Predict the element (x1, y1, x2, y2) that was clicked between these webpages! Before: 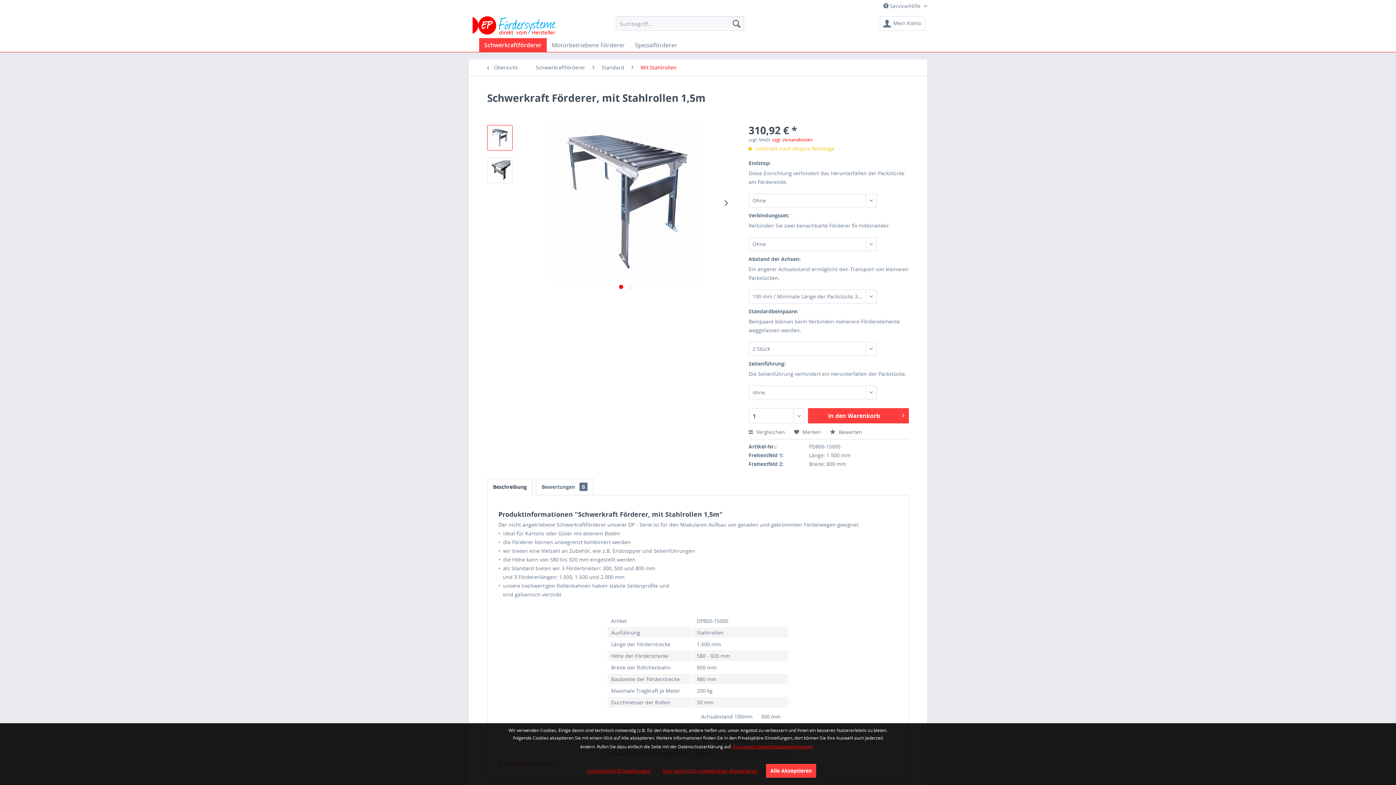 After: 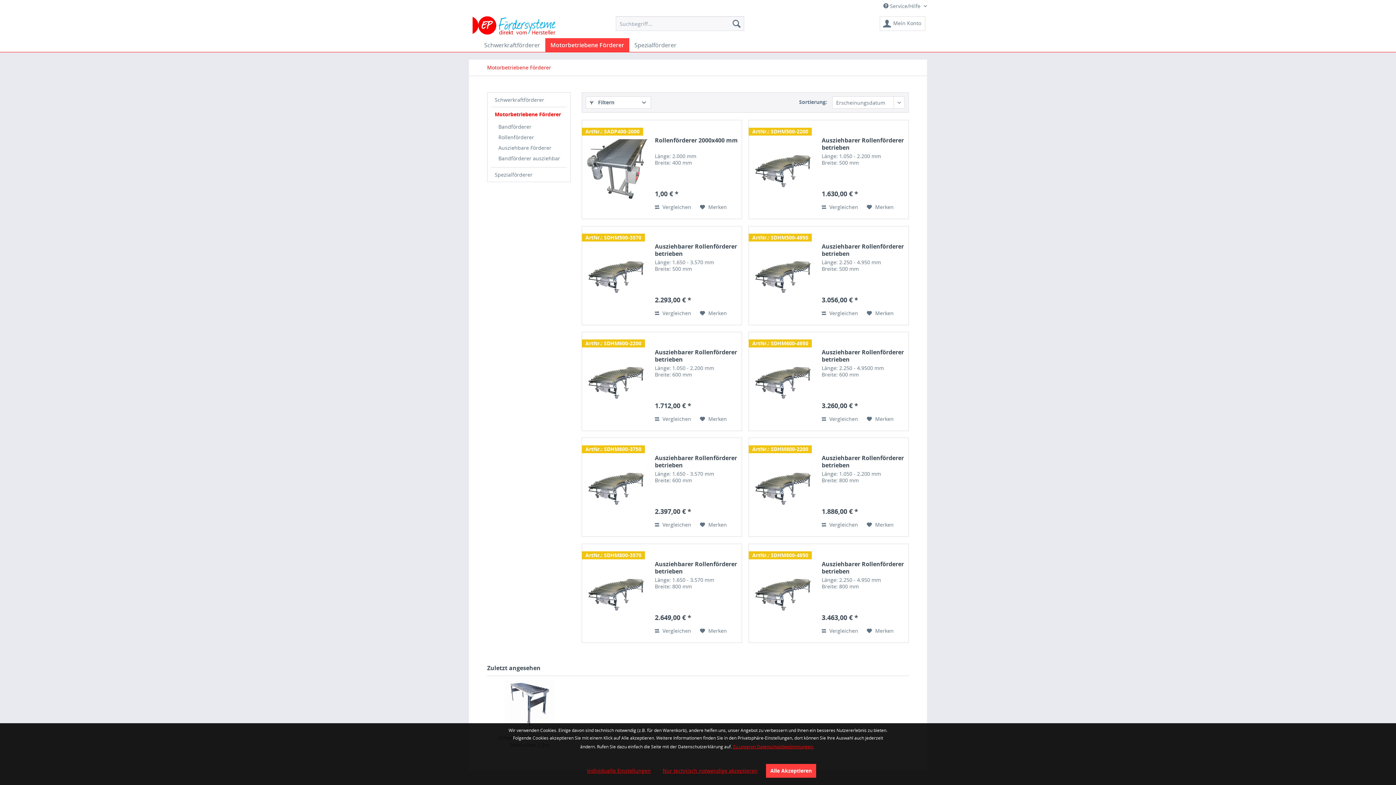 Action: label: Motorbetriebene Förderer bbox: (546, 38, 630, 52)